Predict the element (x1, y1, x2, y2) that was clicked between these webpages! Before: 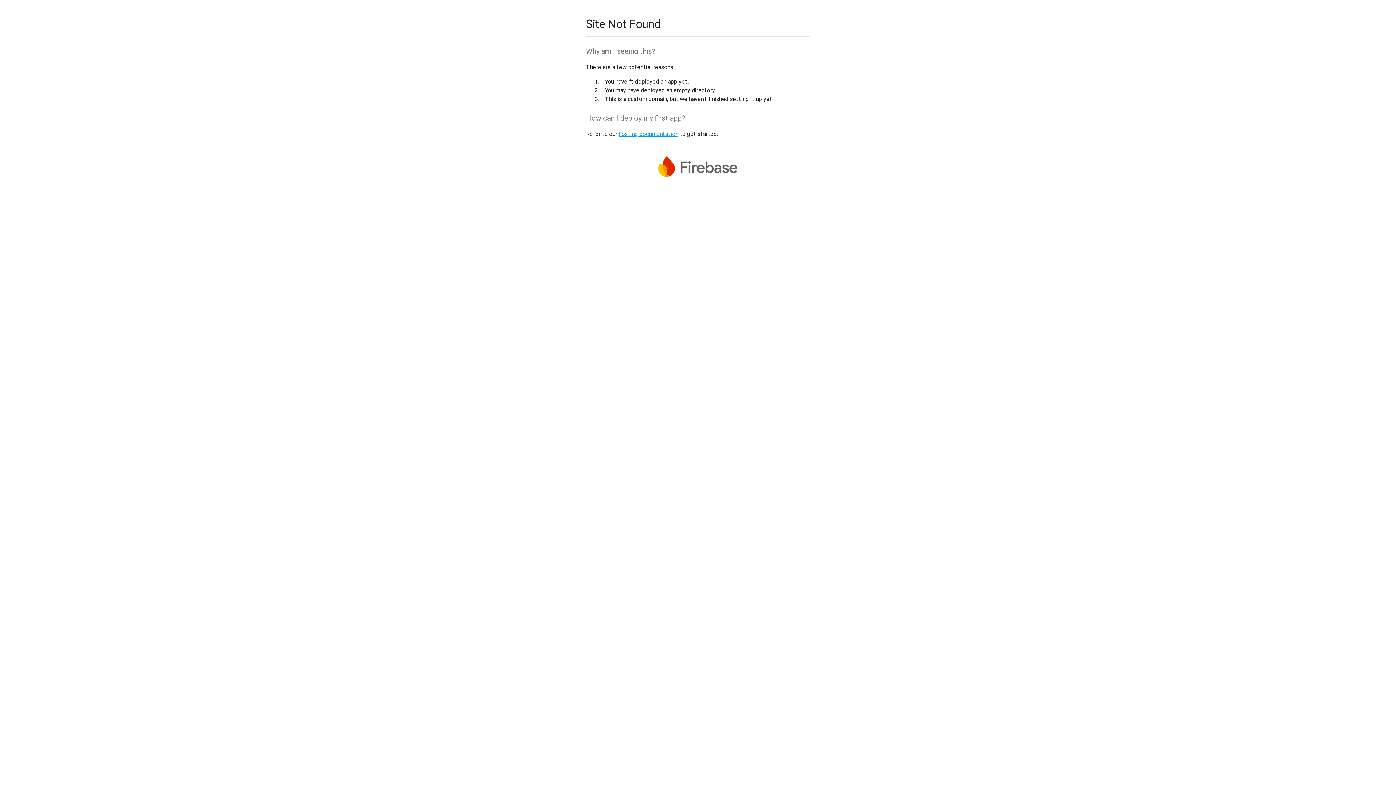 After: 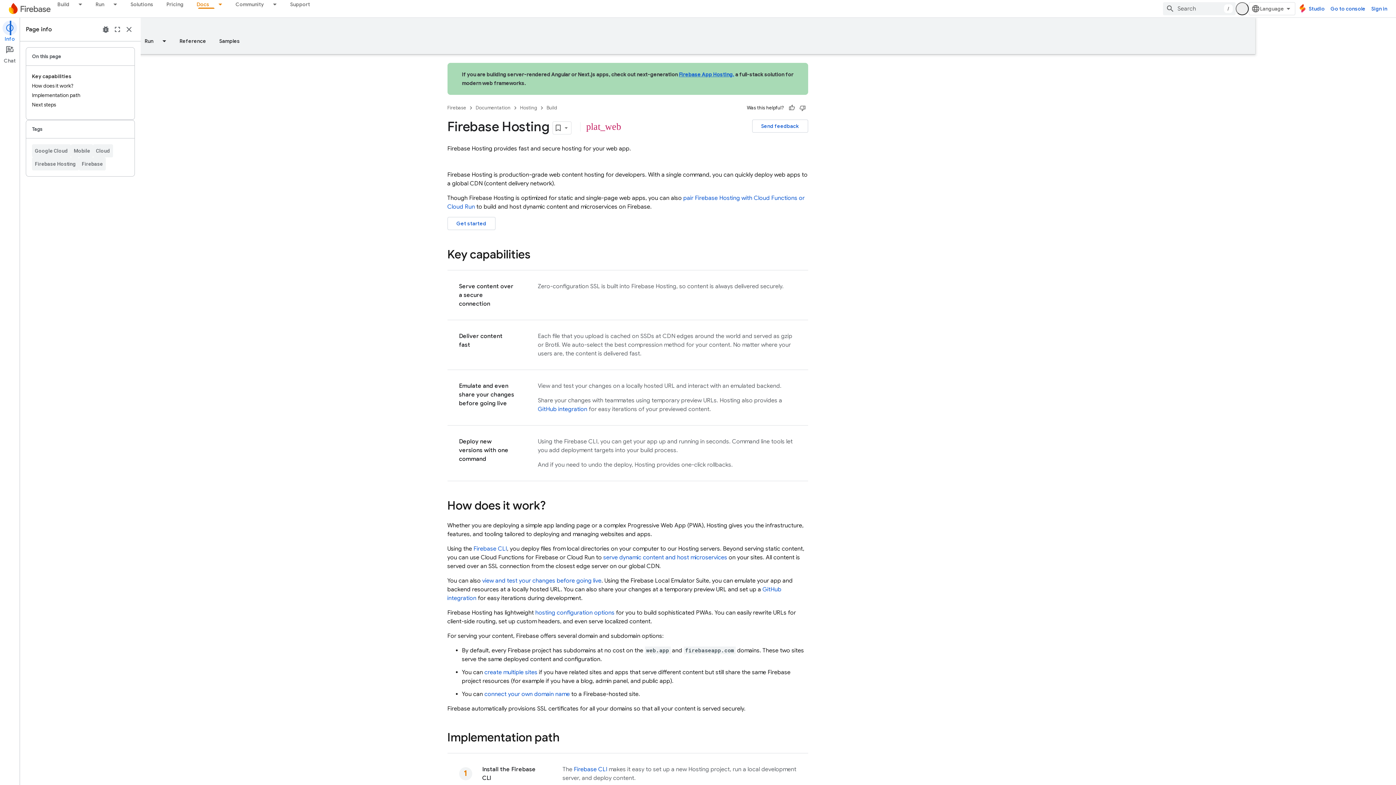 Action: label: hosting documentation bbox: (618, 130, 678, 137)